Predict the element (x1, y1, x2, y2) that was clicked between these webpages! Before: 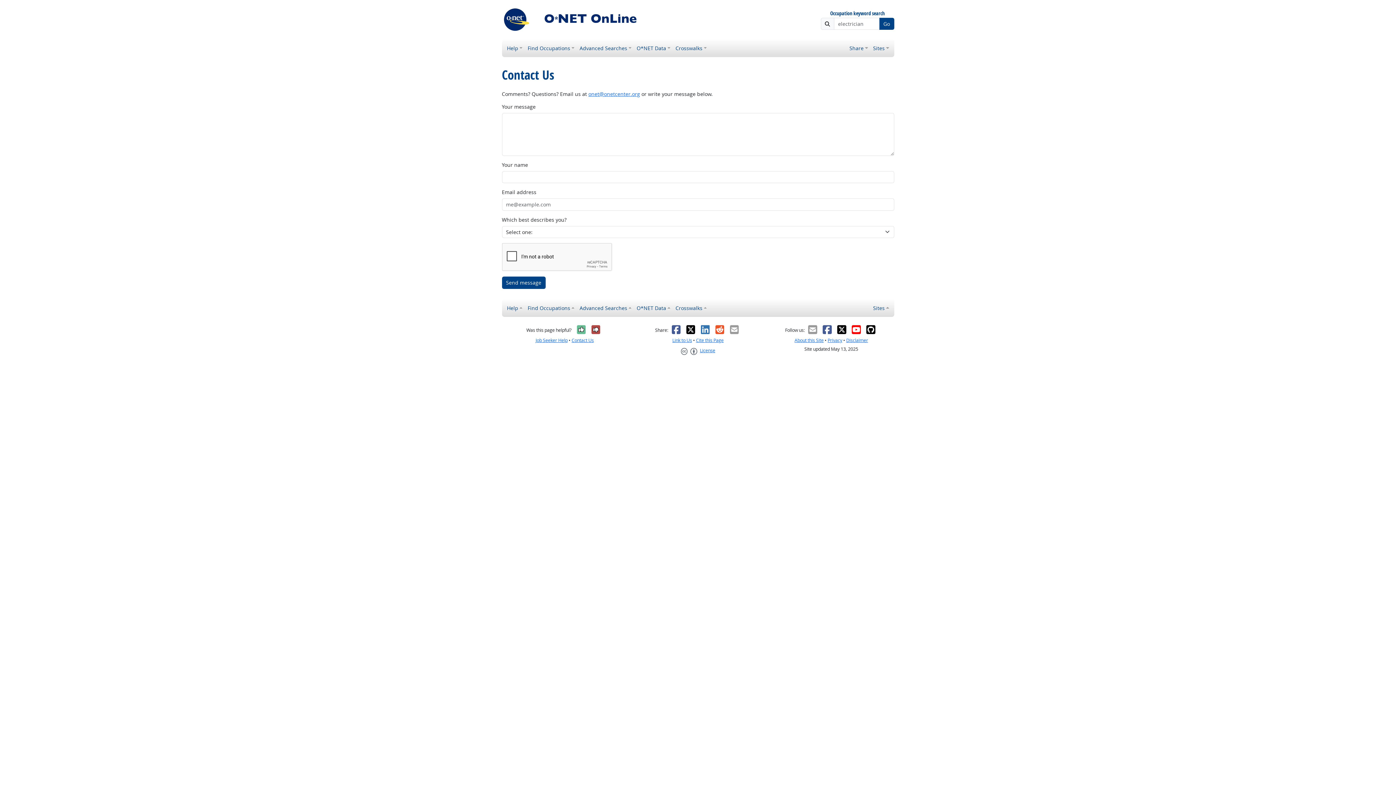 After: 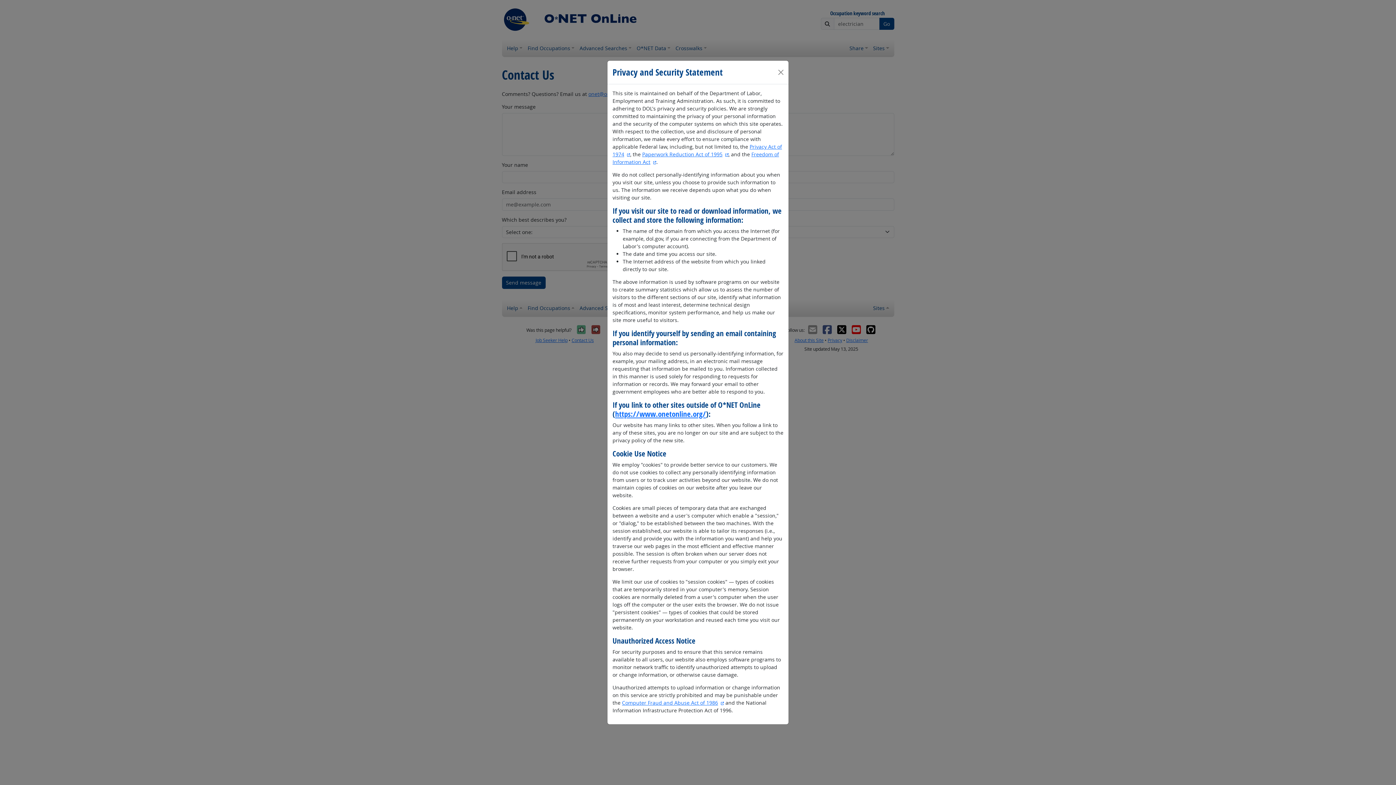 Action: label: Privacy bbox: (827, 337, 842, 343)